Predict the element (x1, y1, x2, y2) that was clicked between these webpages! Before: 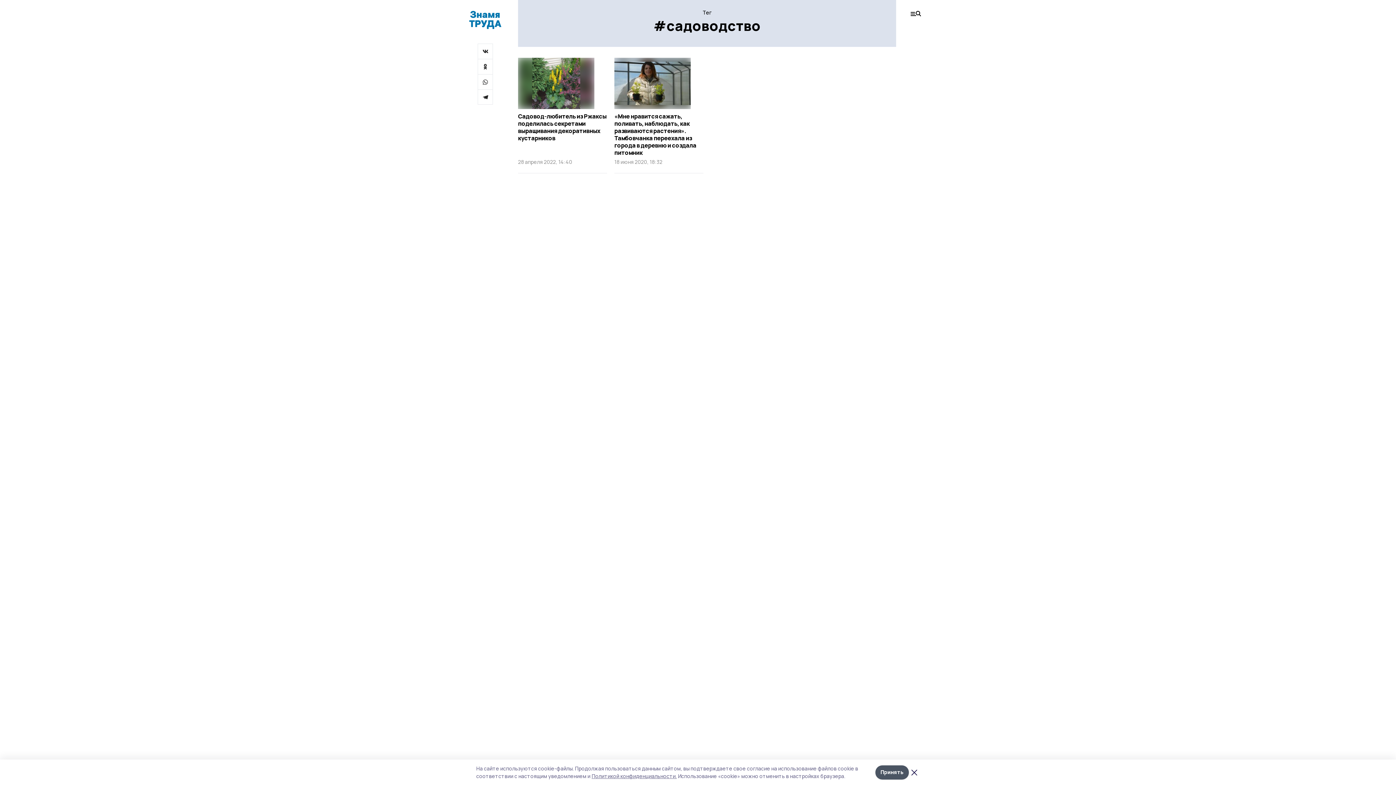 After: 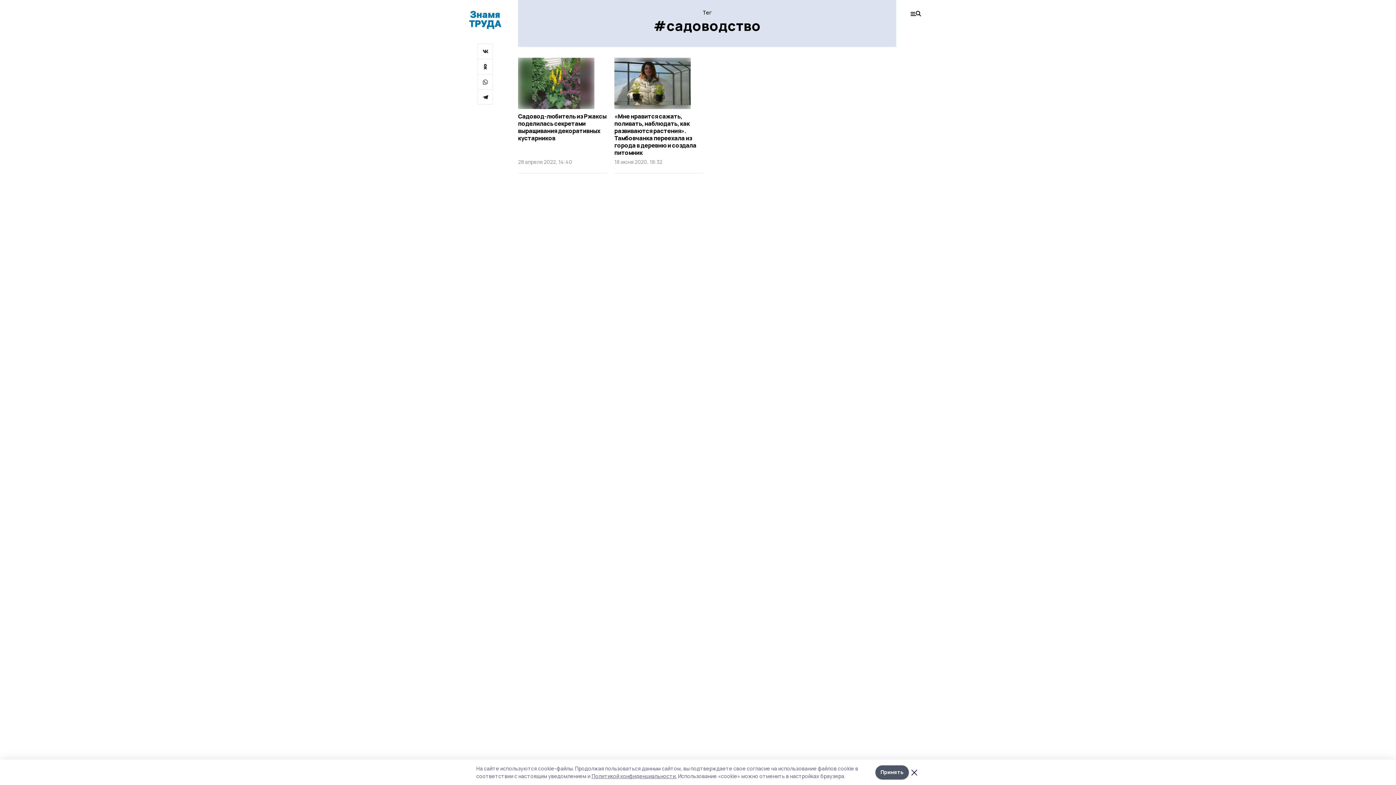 Action: bbox: (477, 43, 493, 58)